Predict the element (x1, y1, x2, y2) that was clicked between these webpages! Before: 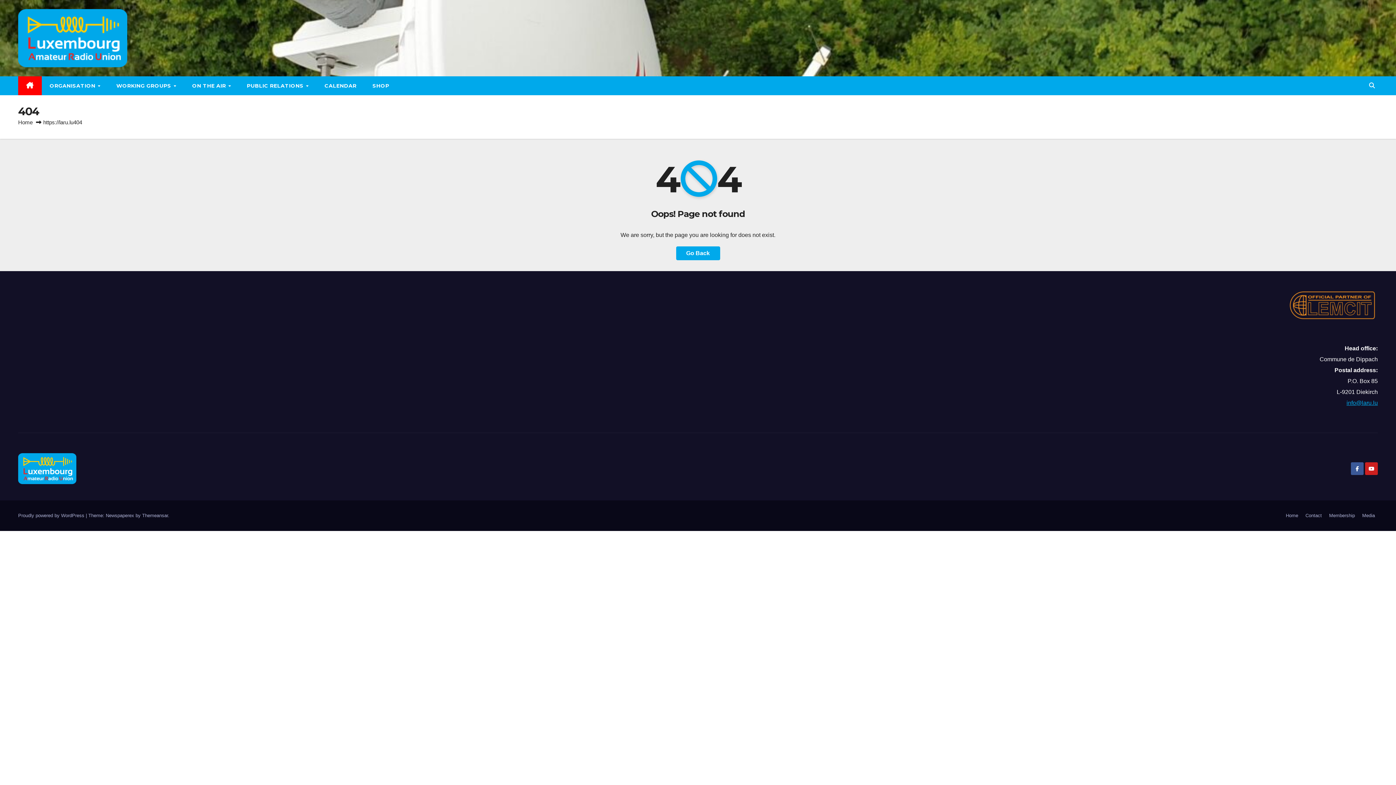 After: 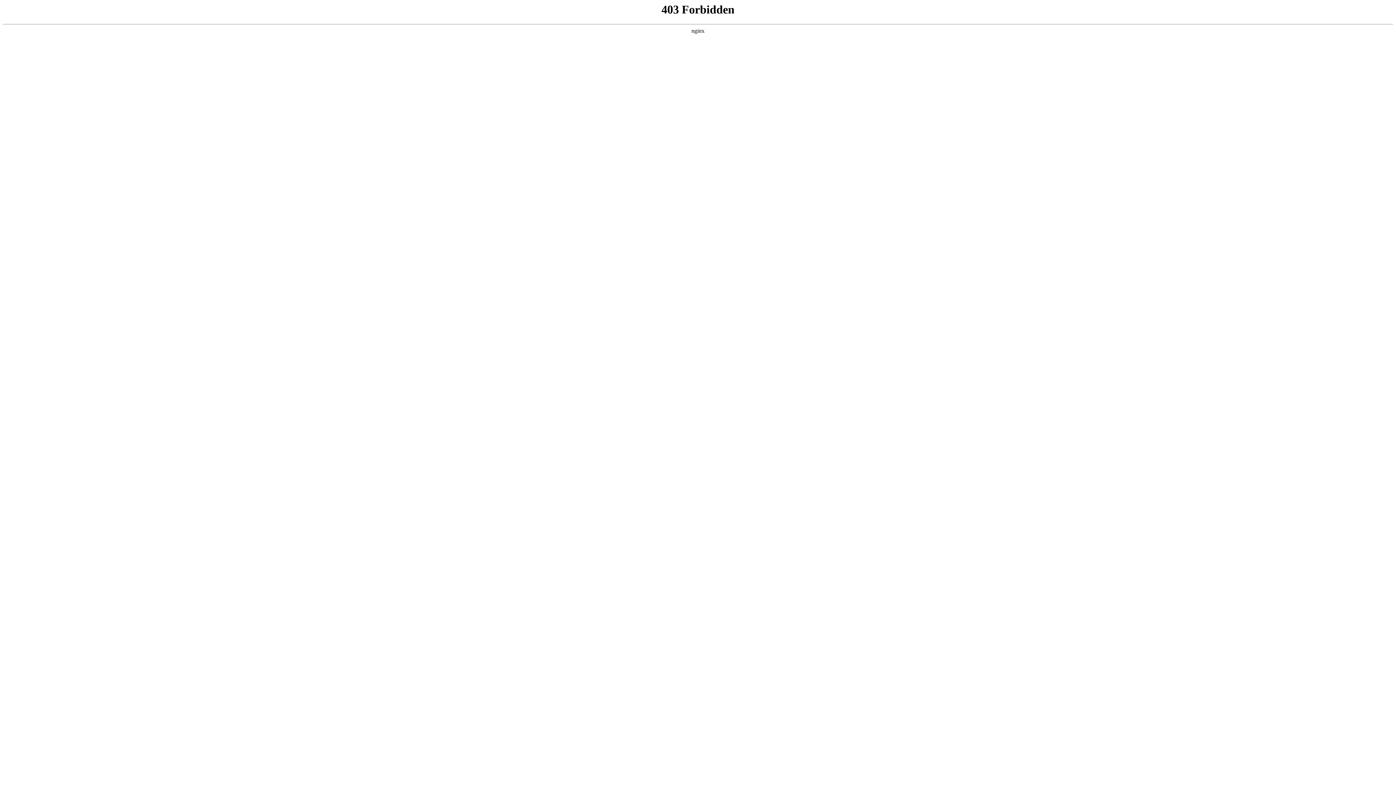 Action: label: Proudly powered by WordPress  bbox: (18, 513, 85, 518)